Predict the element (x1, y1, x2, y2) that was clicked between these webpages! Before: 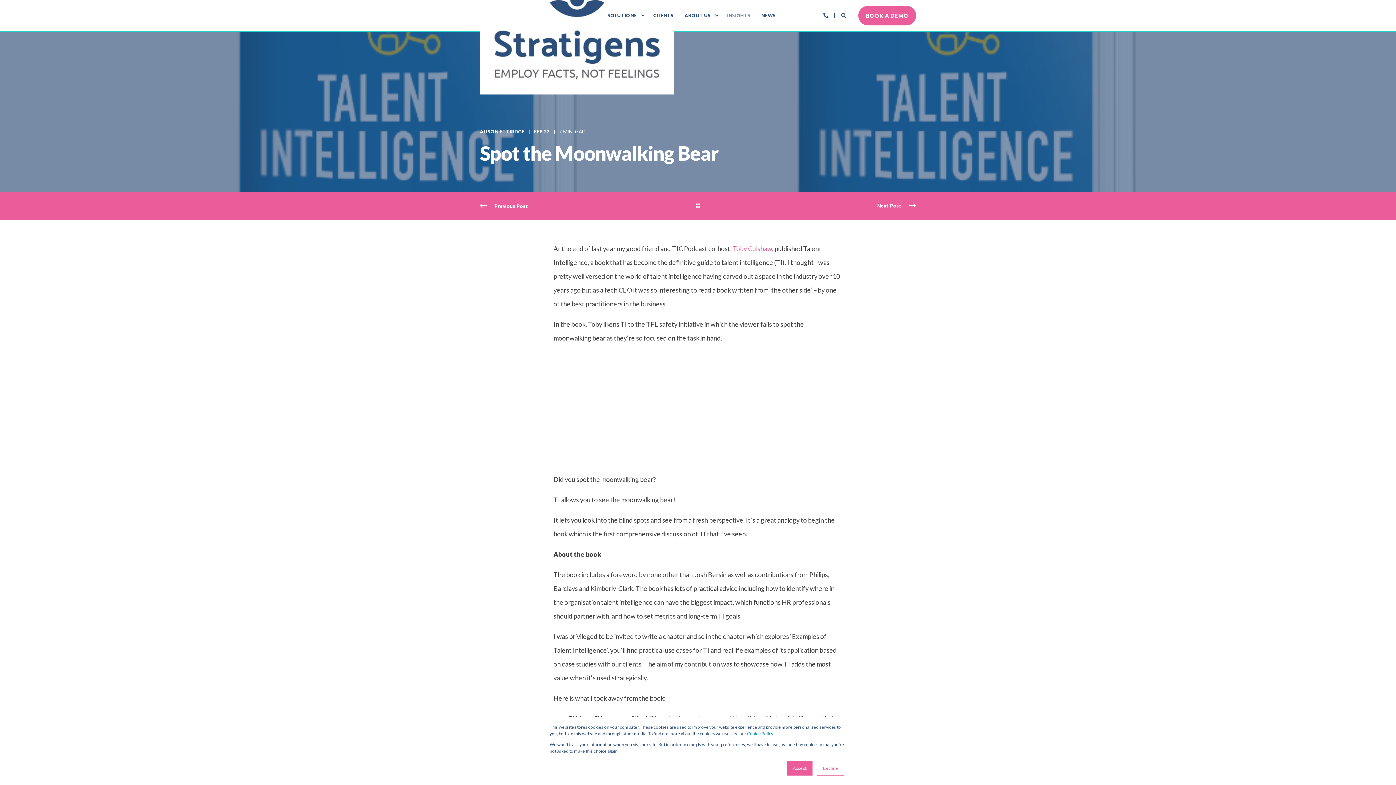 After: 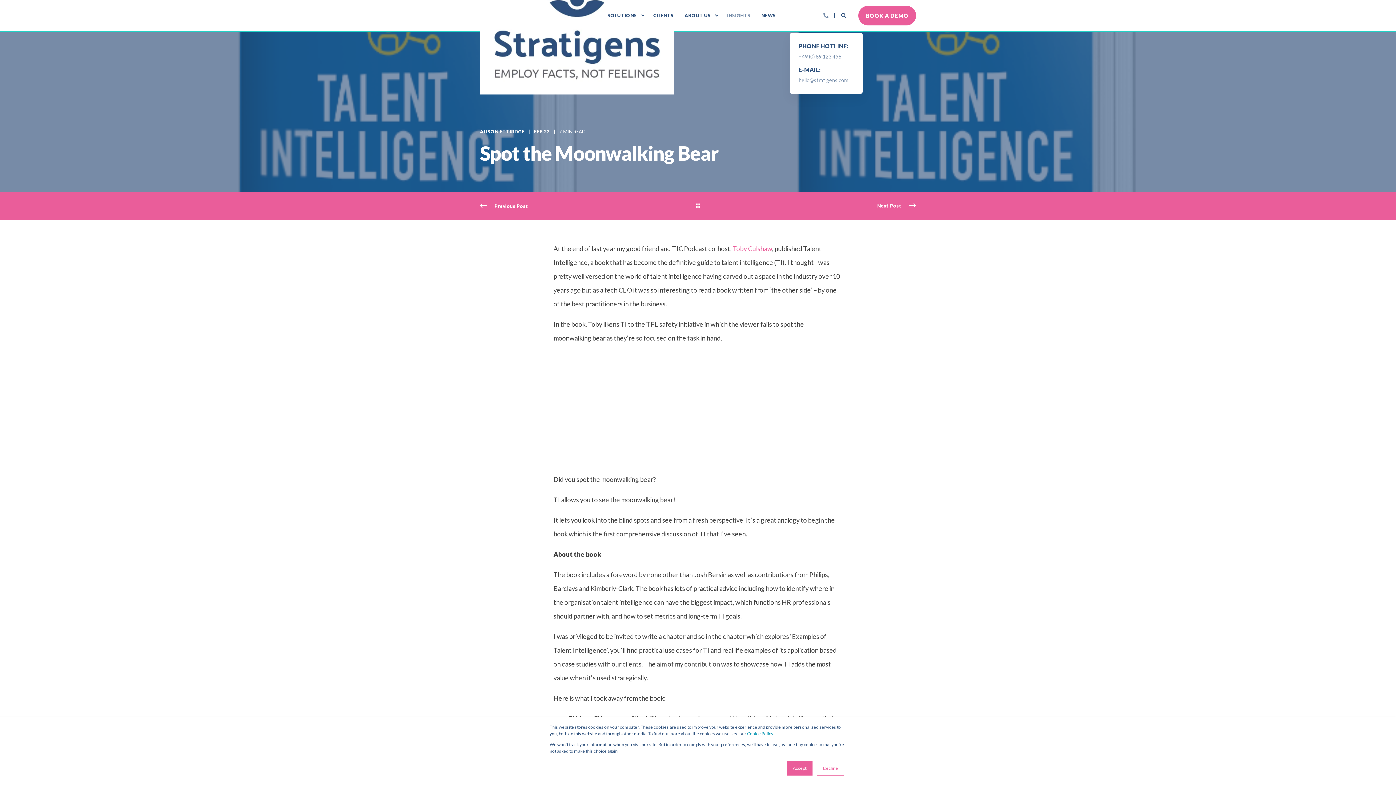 Action: label: Contact Information bbox: (823, -1, 829, 30)